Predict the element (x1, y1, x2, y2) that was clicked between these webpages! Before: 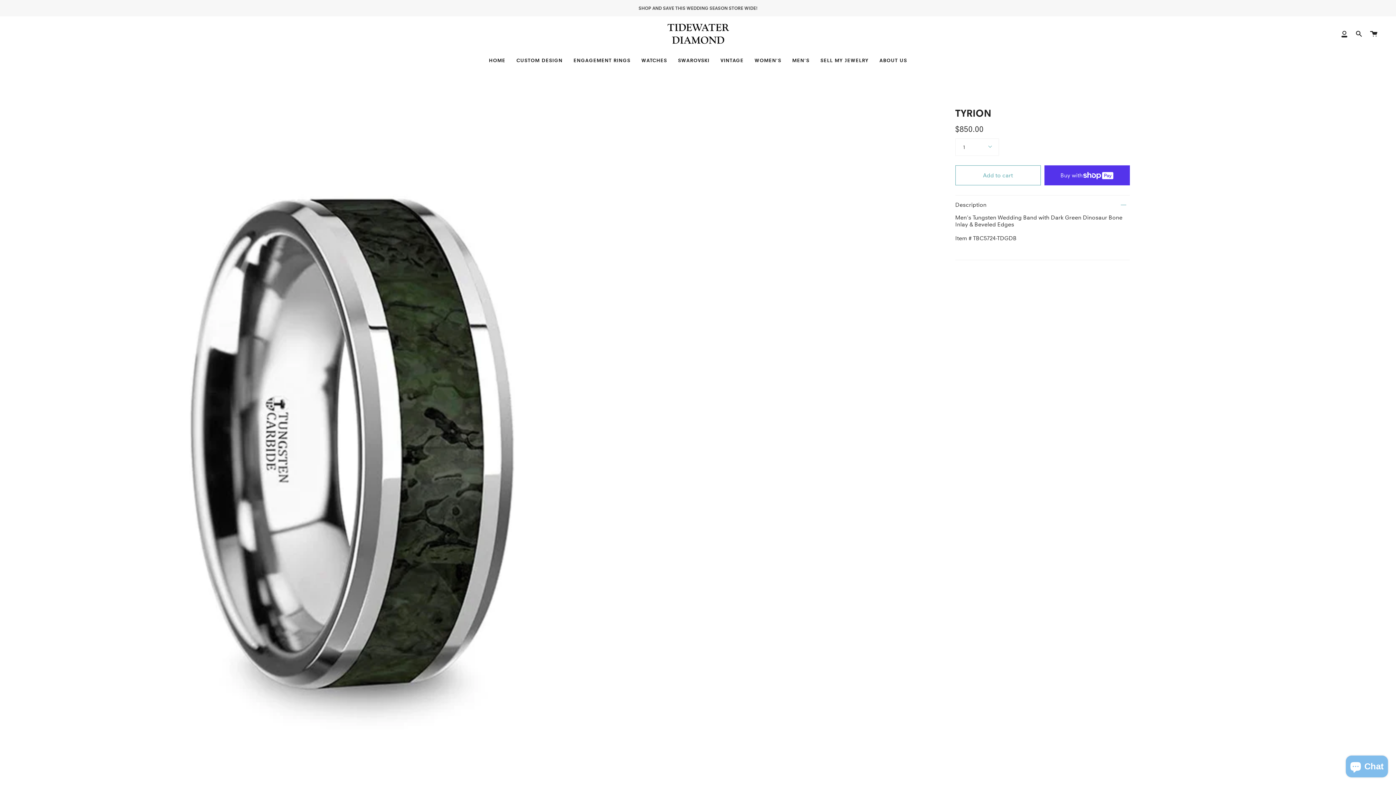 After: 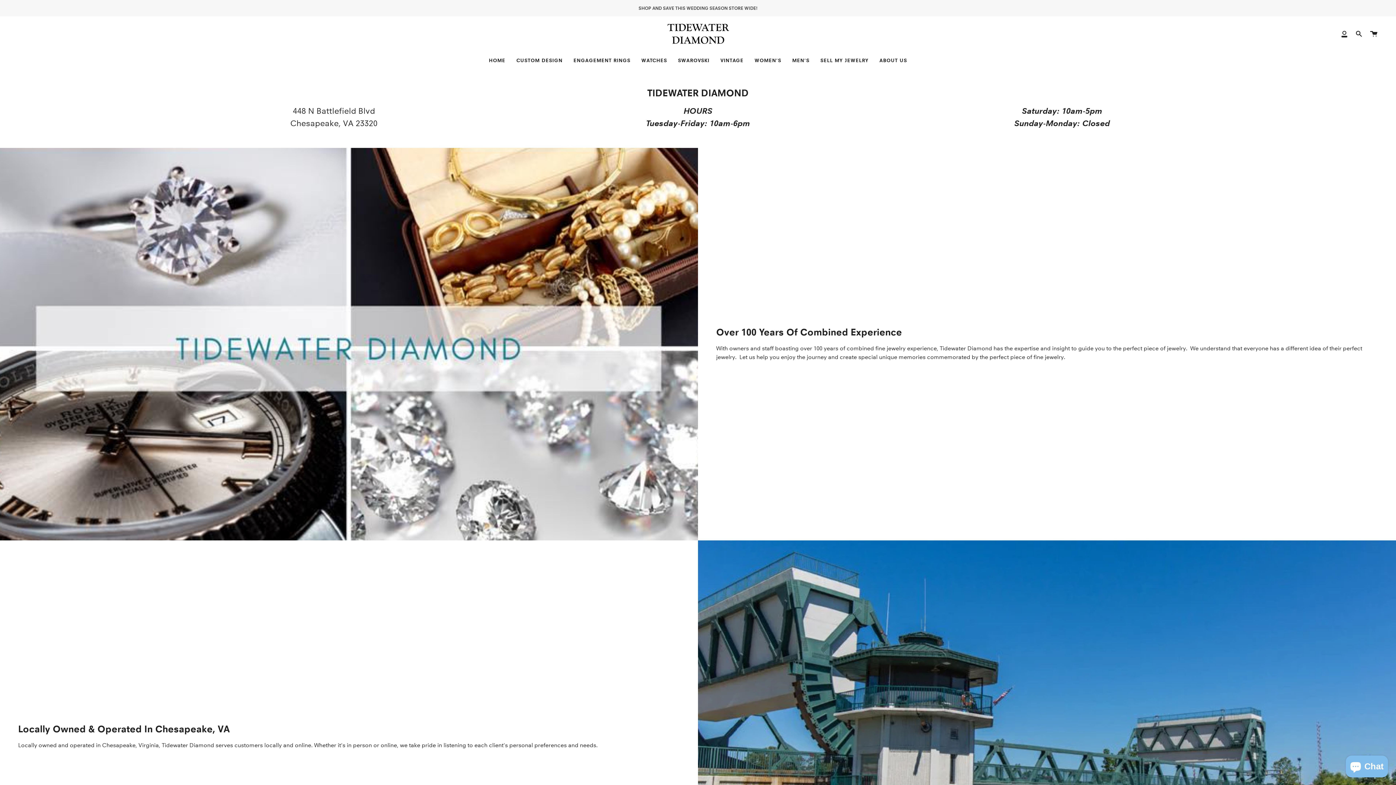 Action: bbox: (874, 51, 912, 68) label: ABOUT US